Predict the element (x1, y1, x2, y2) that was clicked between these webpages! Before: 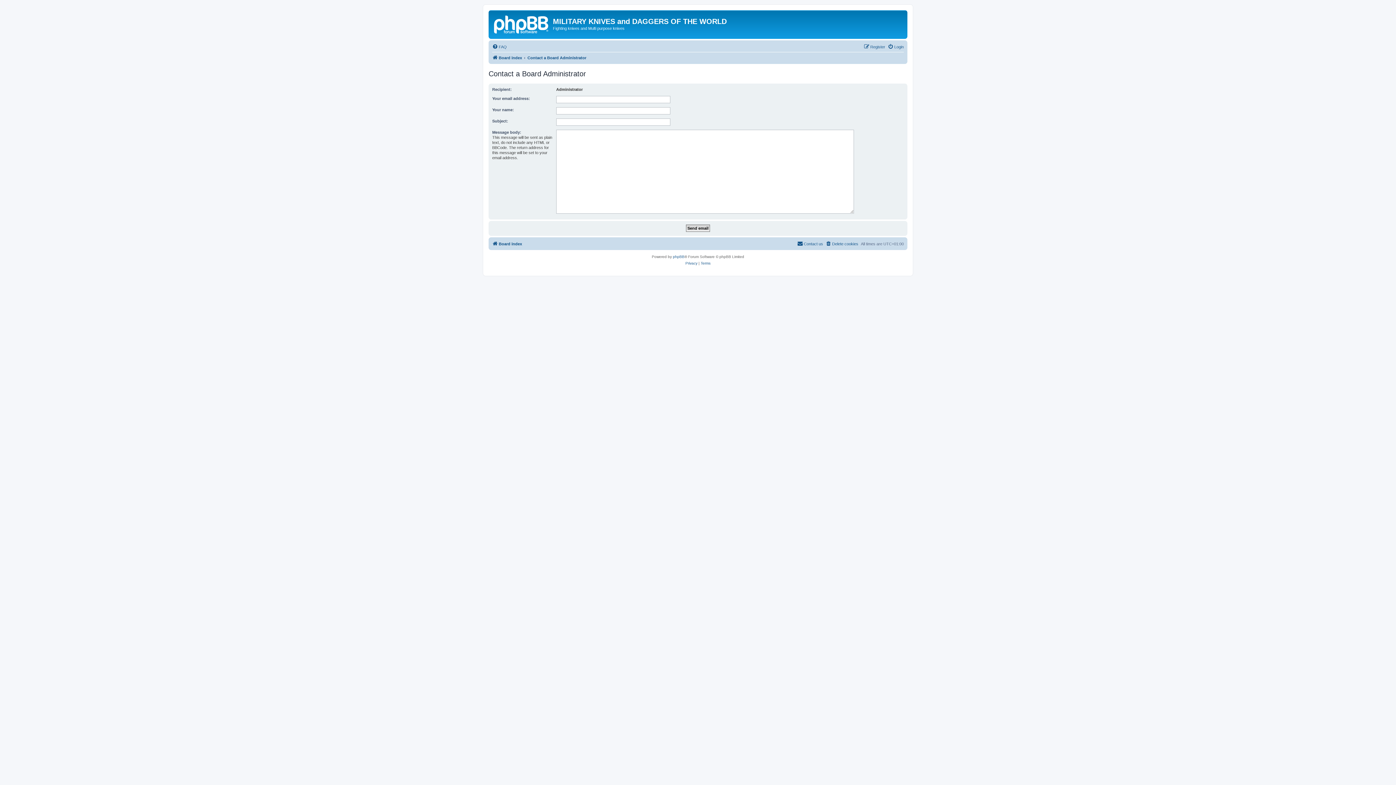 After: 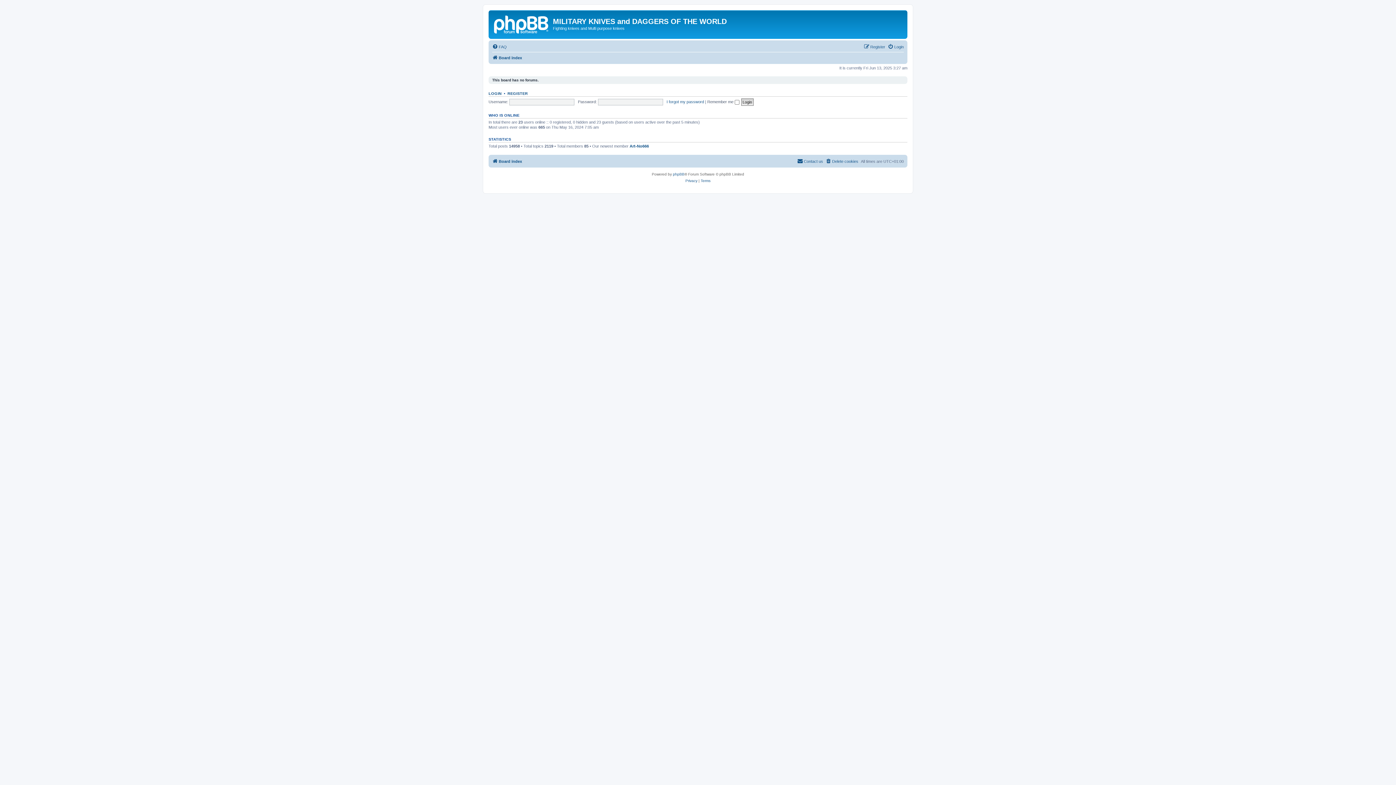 Action: bbox: (492, 53, 522, 62) label: Board index